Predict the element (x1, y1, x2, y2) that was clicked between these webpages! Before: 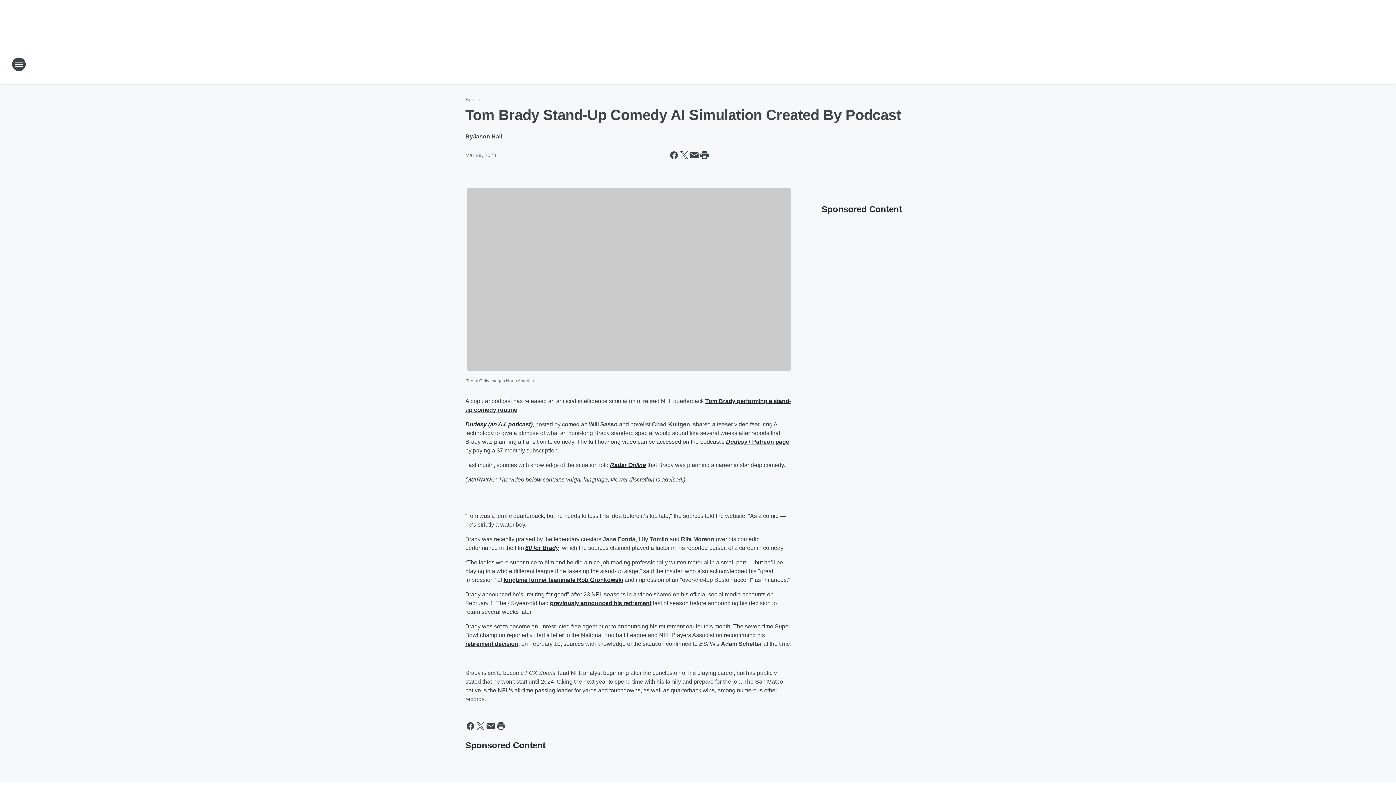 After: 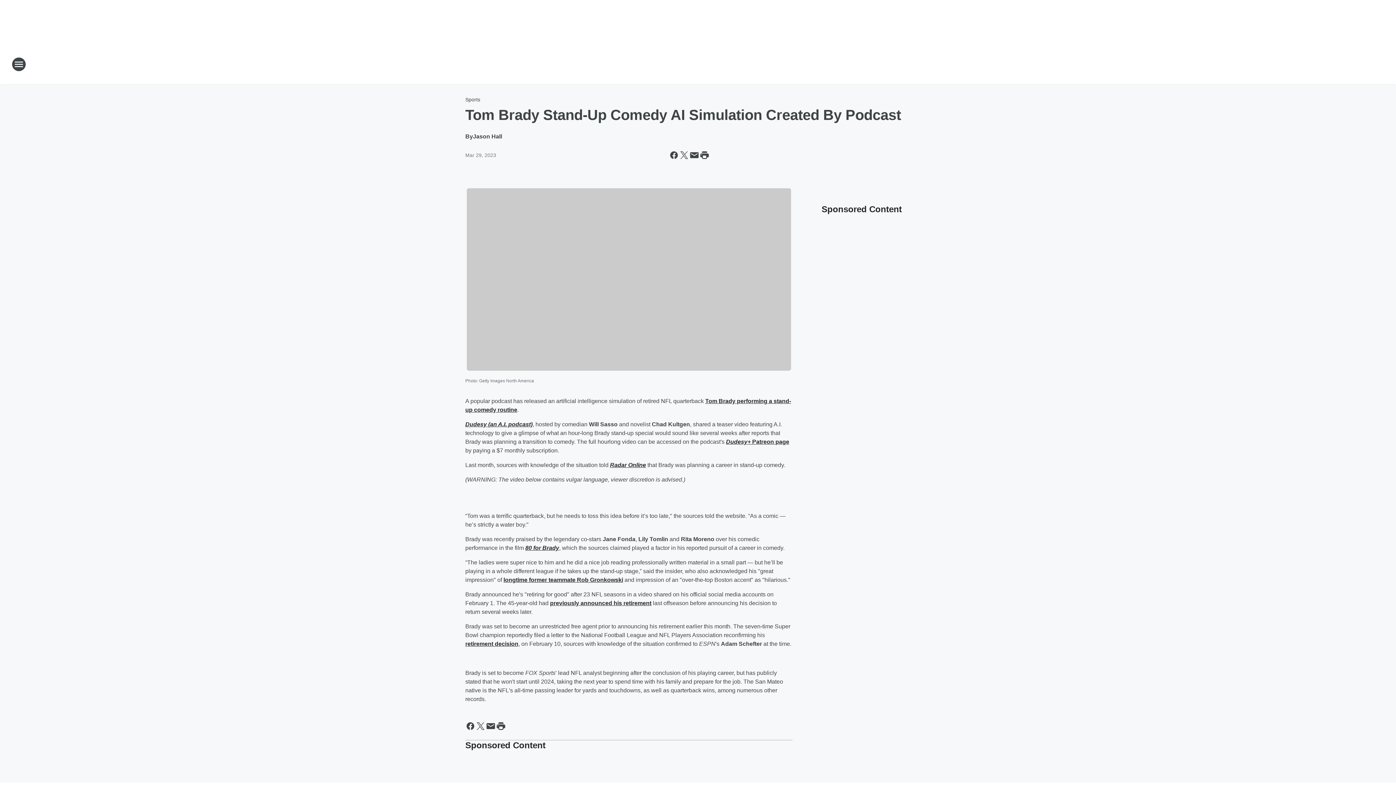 Action: bbox: (550, 600, 651, 606) label: previously announced his retirement